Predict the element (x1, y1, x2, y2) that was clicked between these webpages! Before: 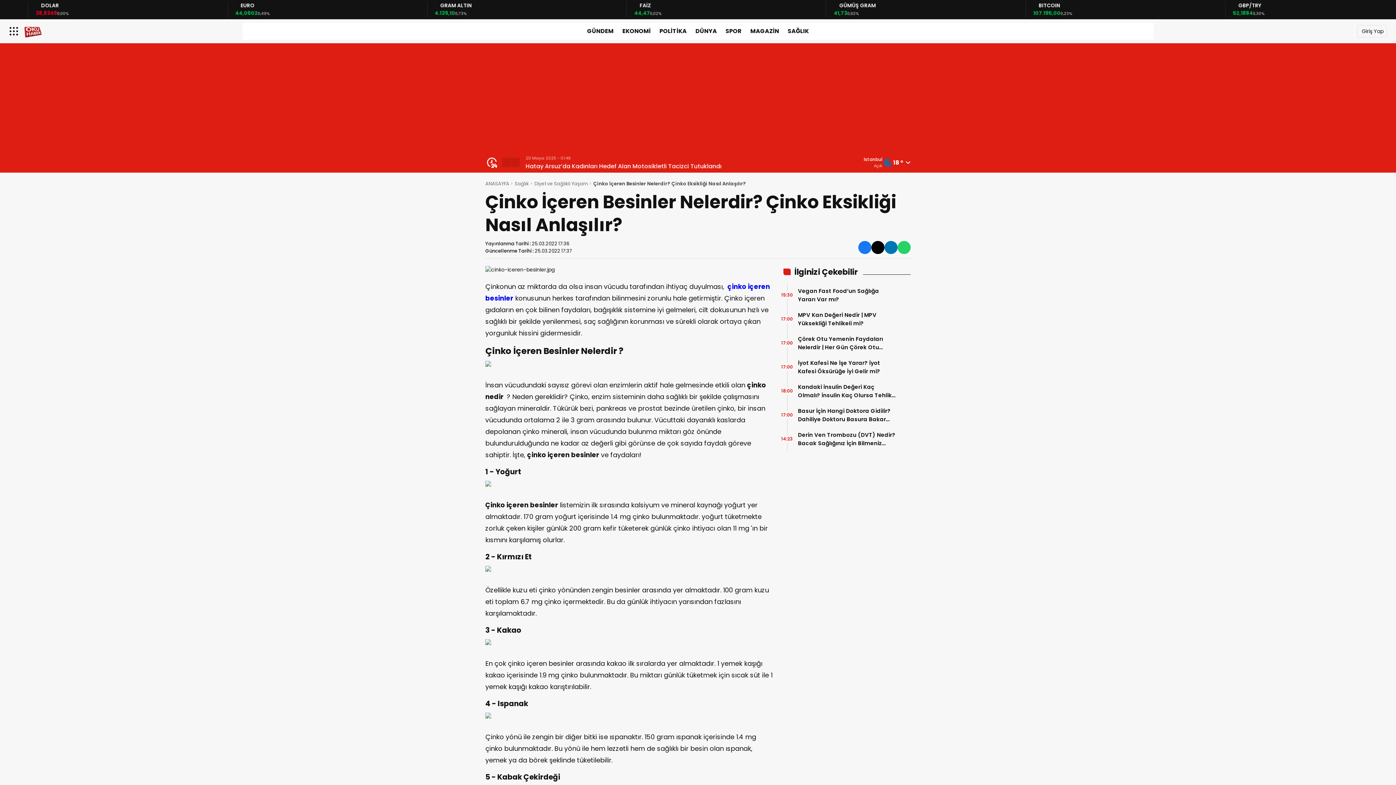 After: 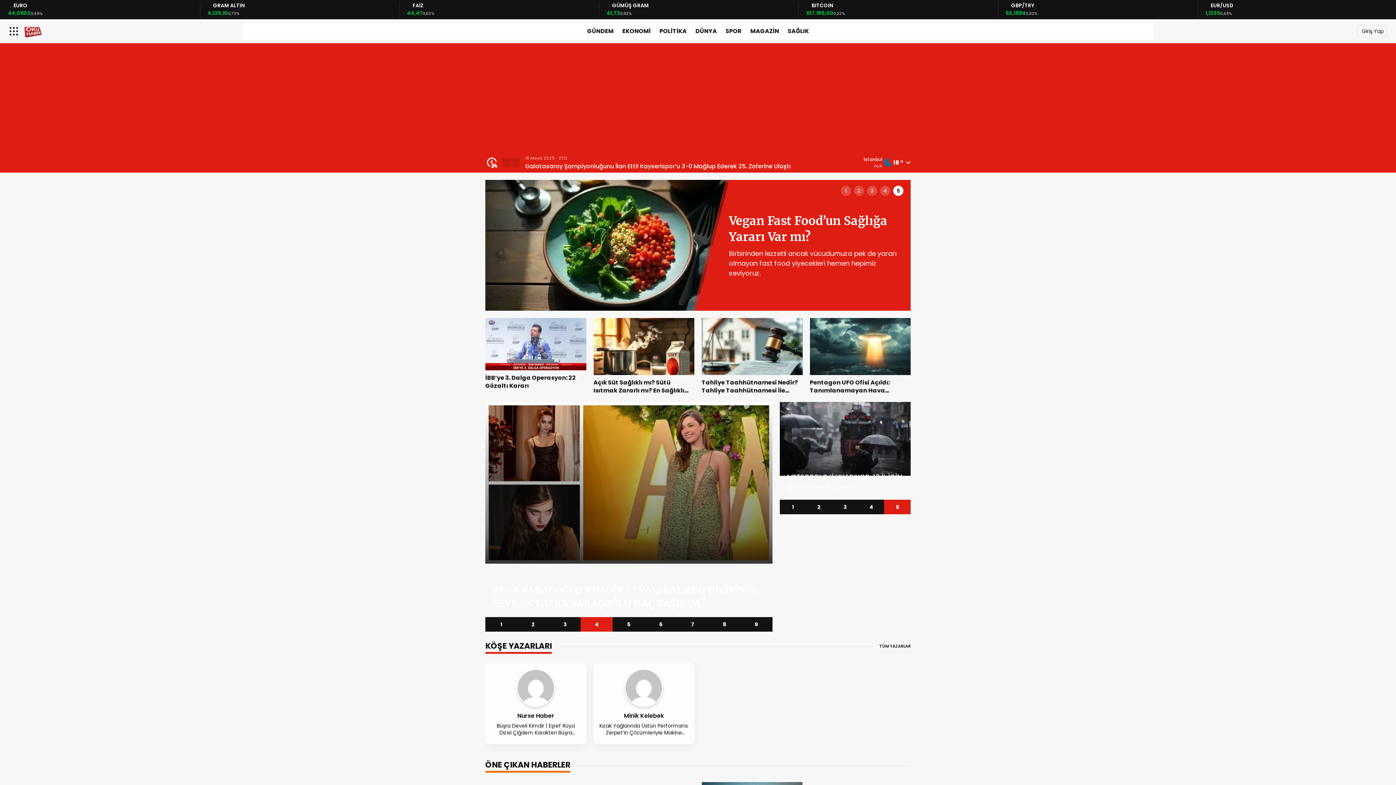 Action: bbox: (485, 180, 513, 187) label: ANASAYFA